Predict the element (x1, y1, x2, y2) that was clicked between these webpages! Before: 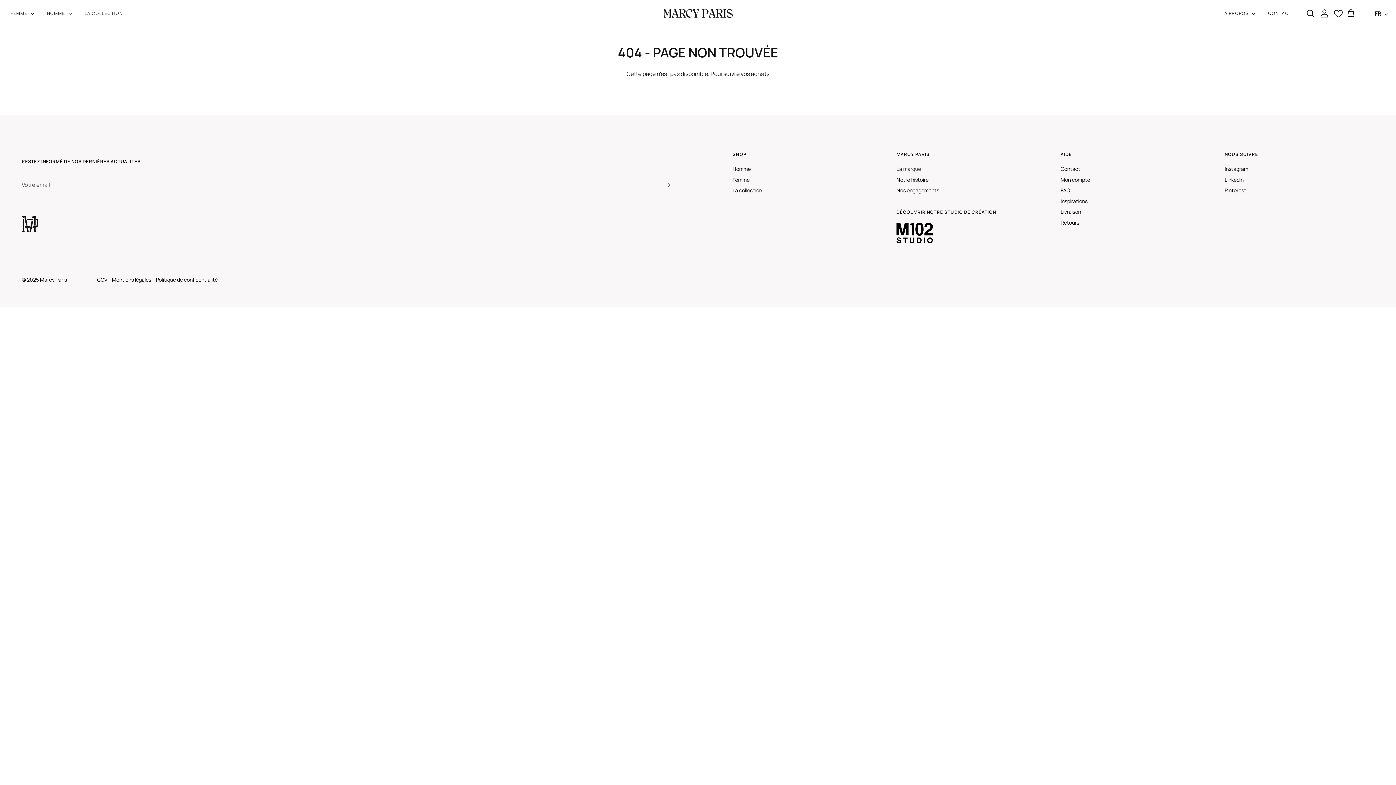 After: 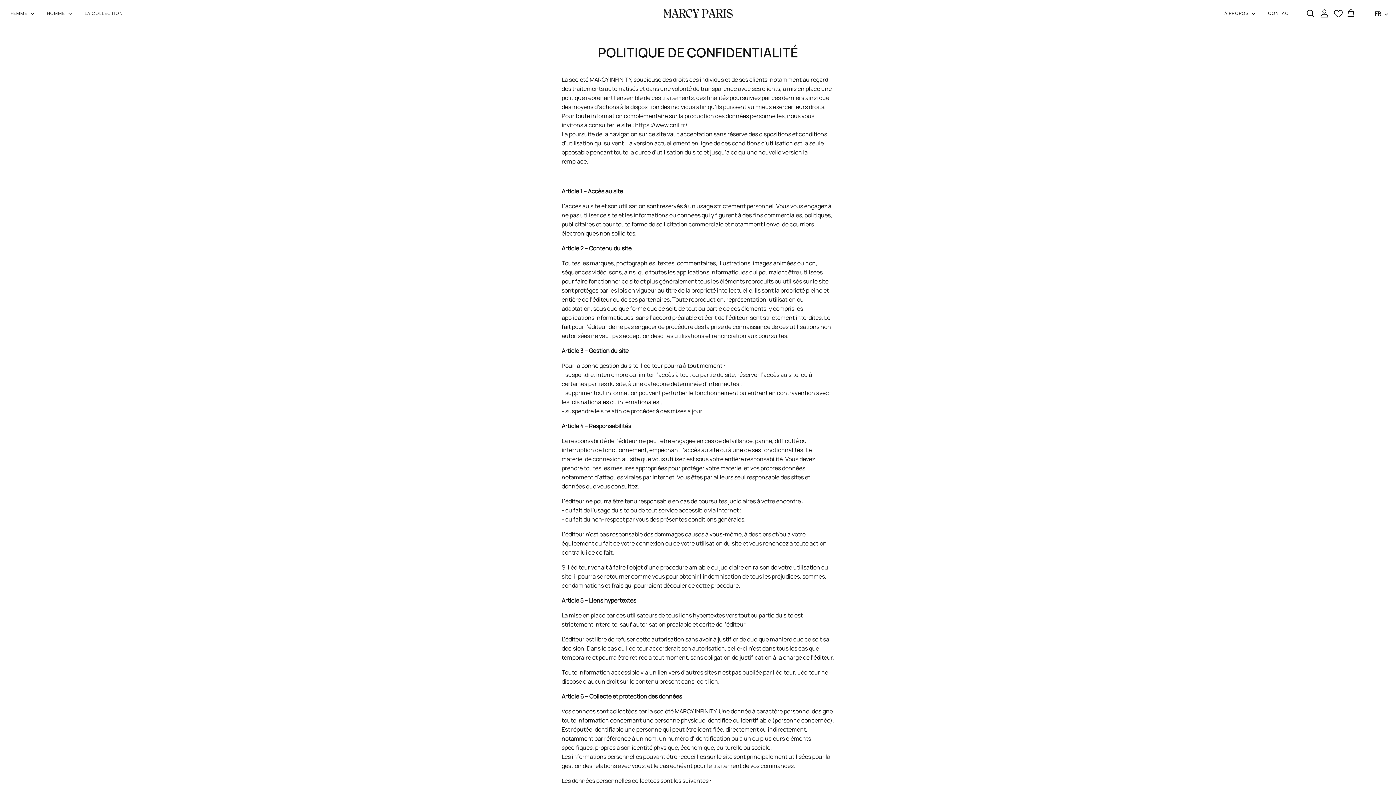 Action: bbox: (156, 276, 217, 283) label: Politique de confidentialité